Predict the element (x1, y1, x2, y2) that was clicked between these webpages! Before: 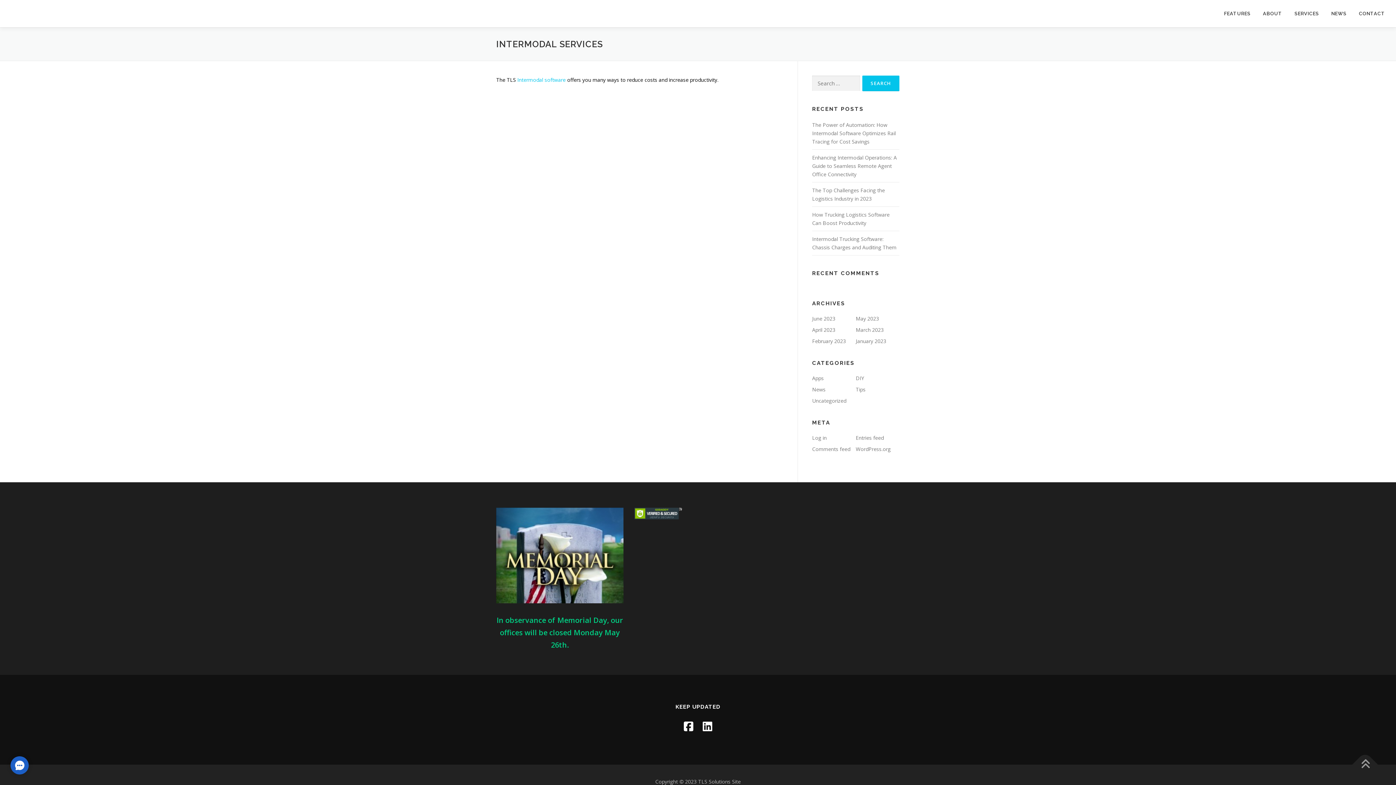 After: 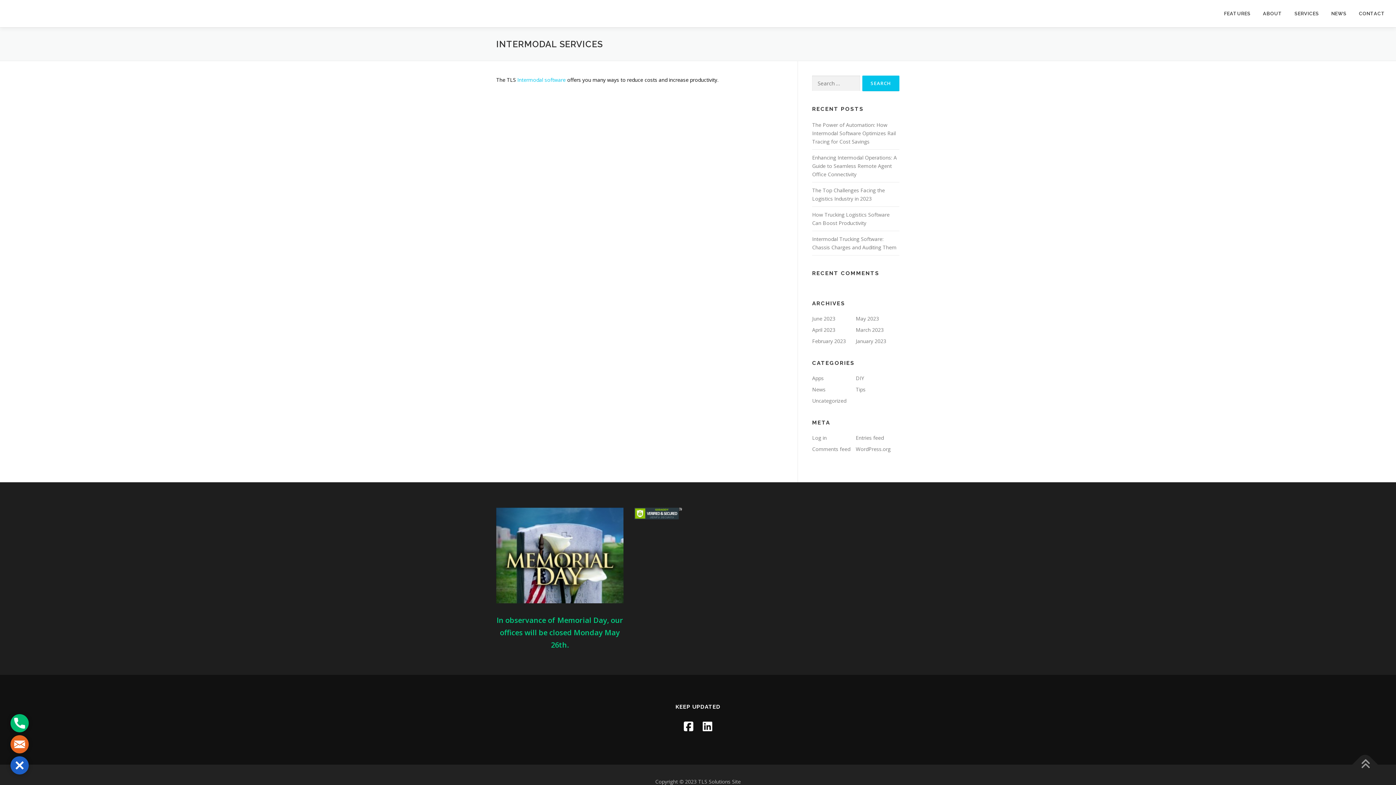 Action: label: Contact Us bbox: (10, 756, 28, 774)